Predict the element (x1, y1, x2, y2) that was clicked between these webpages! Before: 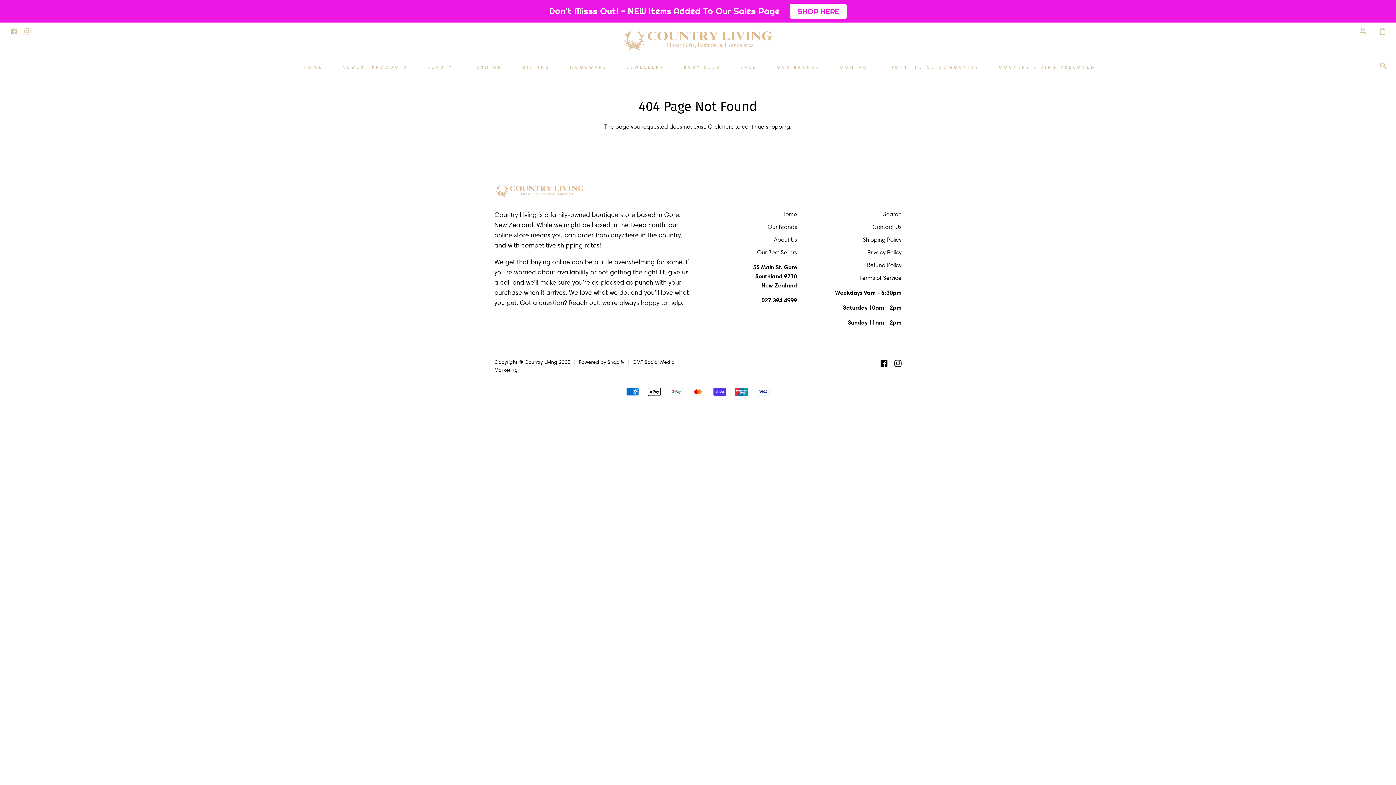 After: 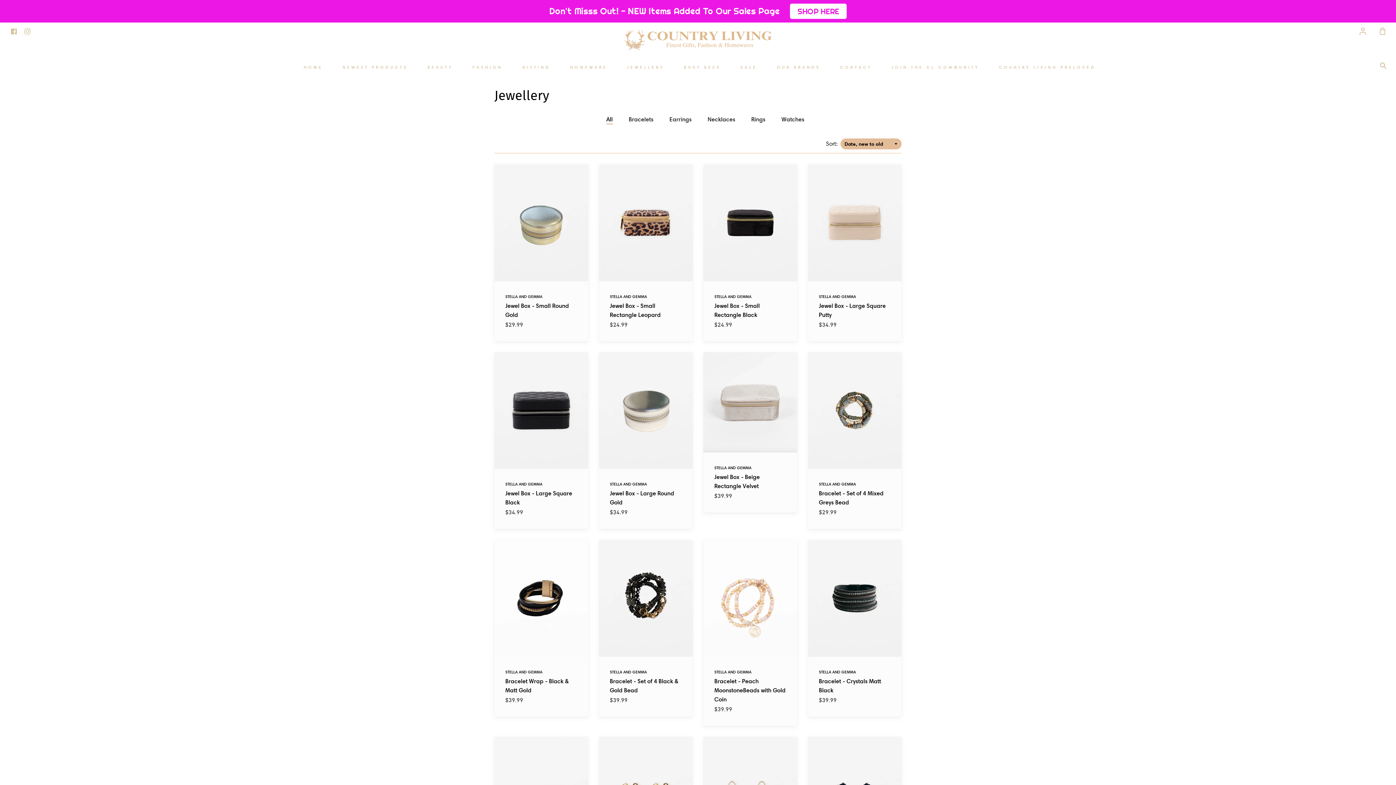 Action: label: JEWELLERY bbox: (625, 59, 666, 74)